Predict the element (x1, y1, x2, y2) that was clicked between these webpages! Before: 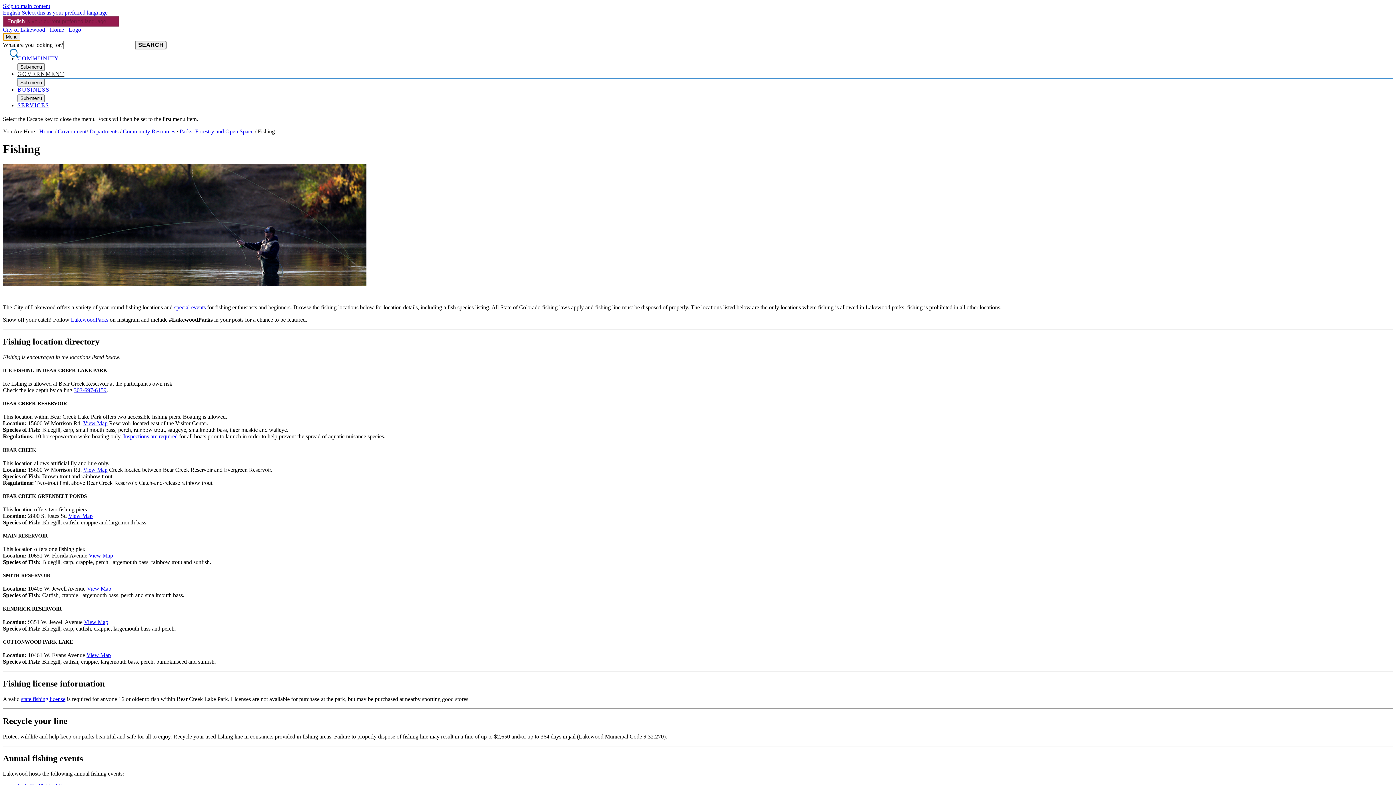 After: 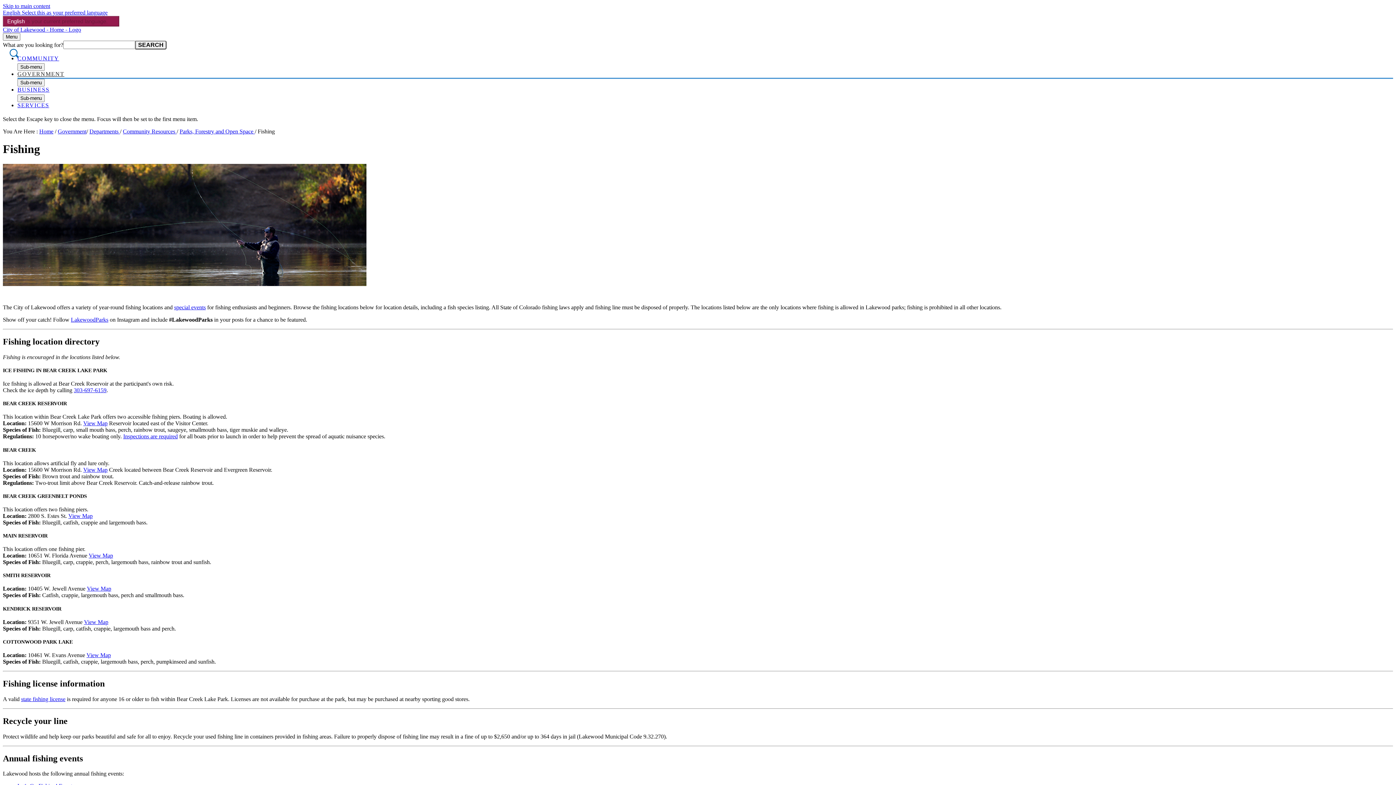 Action: label: View Map bbox: (68, 513, 92, 519)